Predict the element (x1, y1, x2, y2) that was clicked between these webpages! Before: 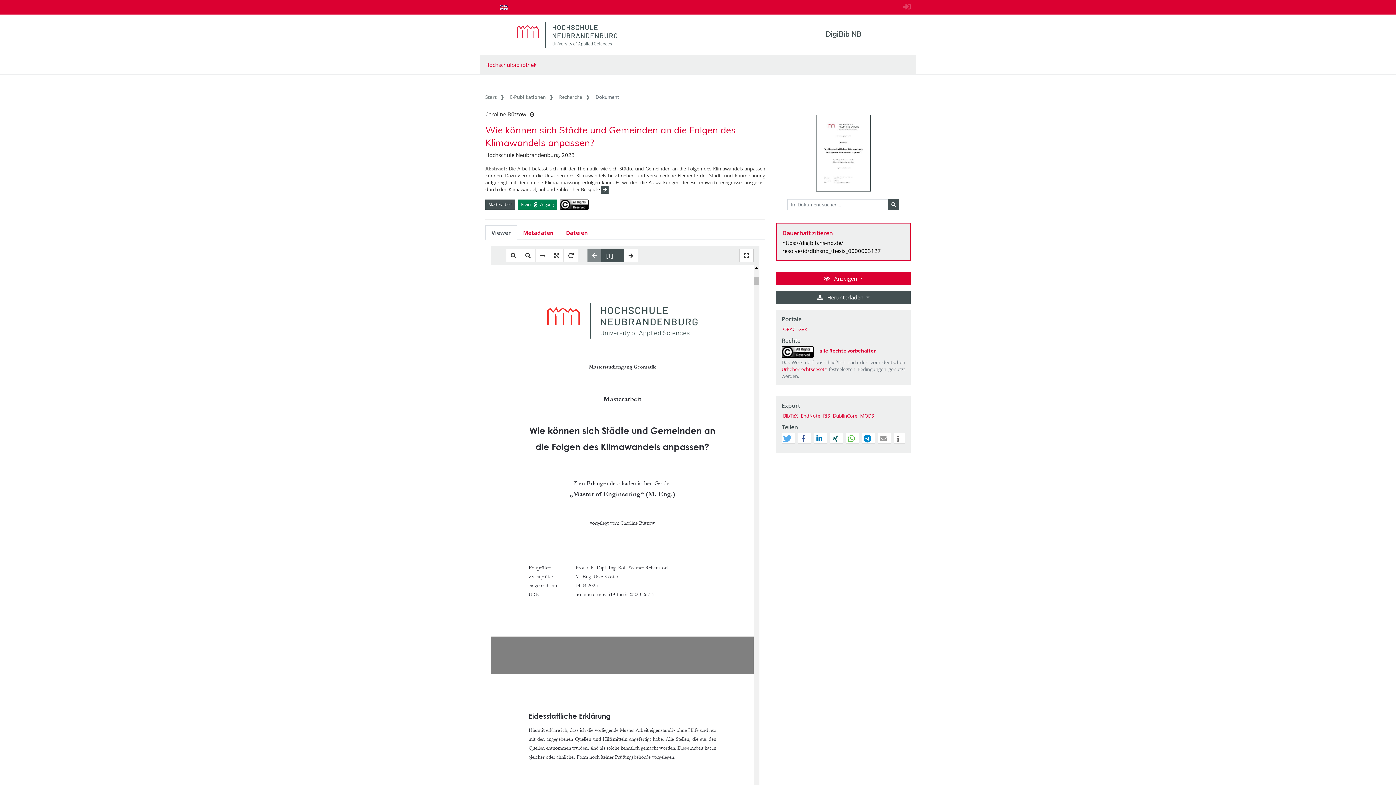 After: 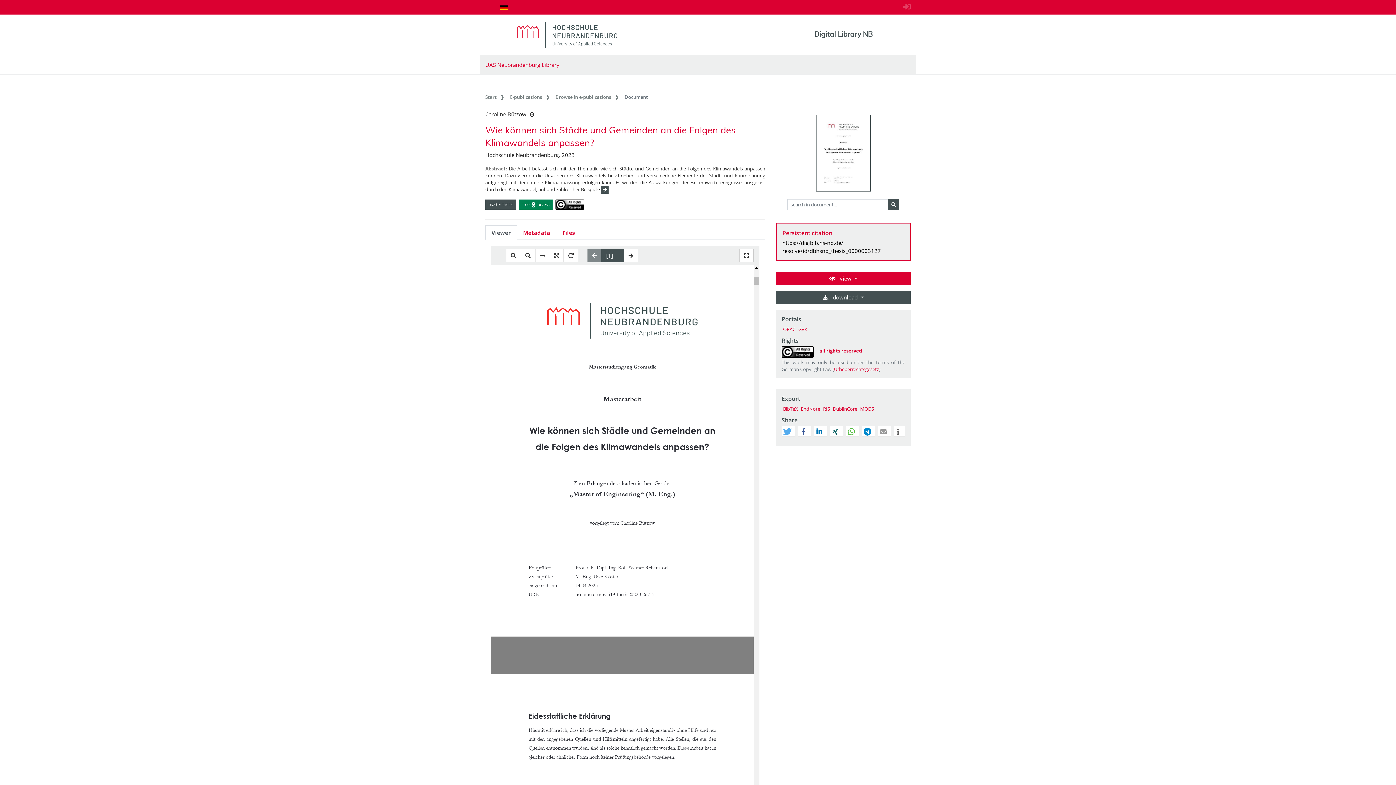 Action: bbox: (497, 1, 510, 13)